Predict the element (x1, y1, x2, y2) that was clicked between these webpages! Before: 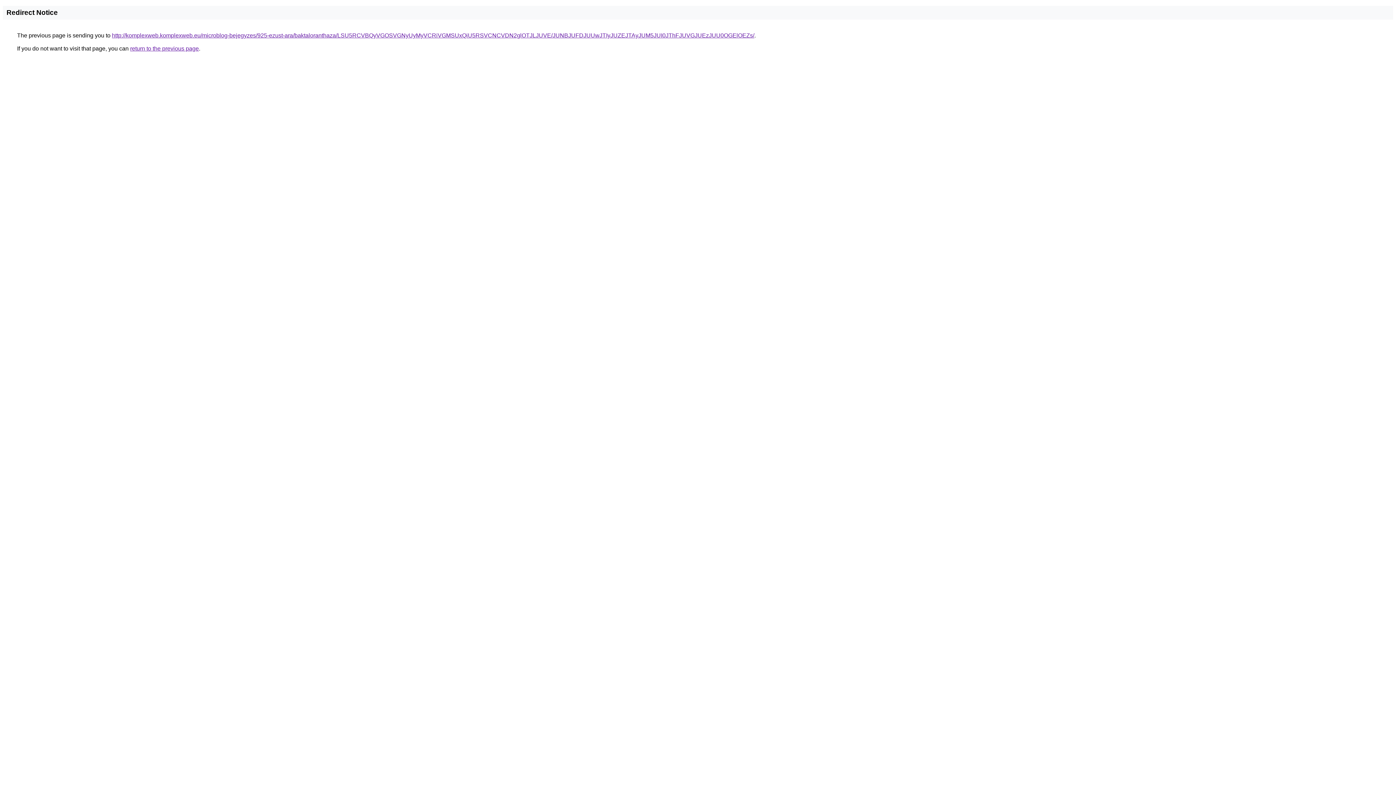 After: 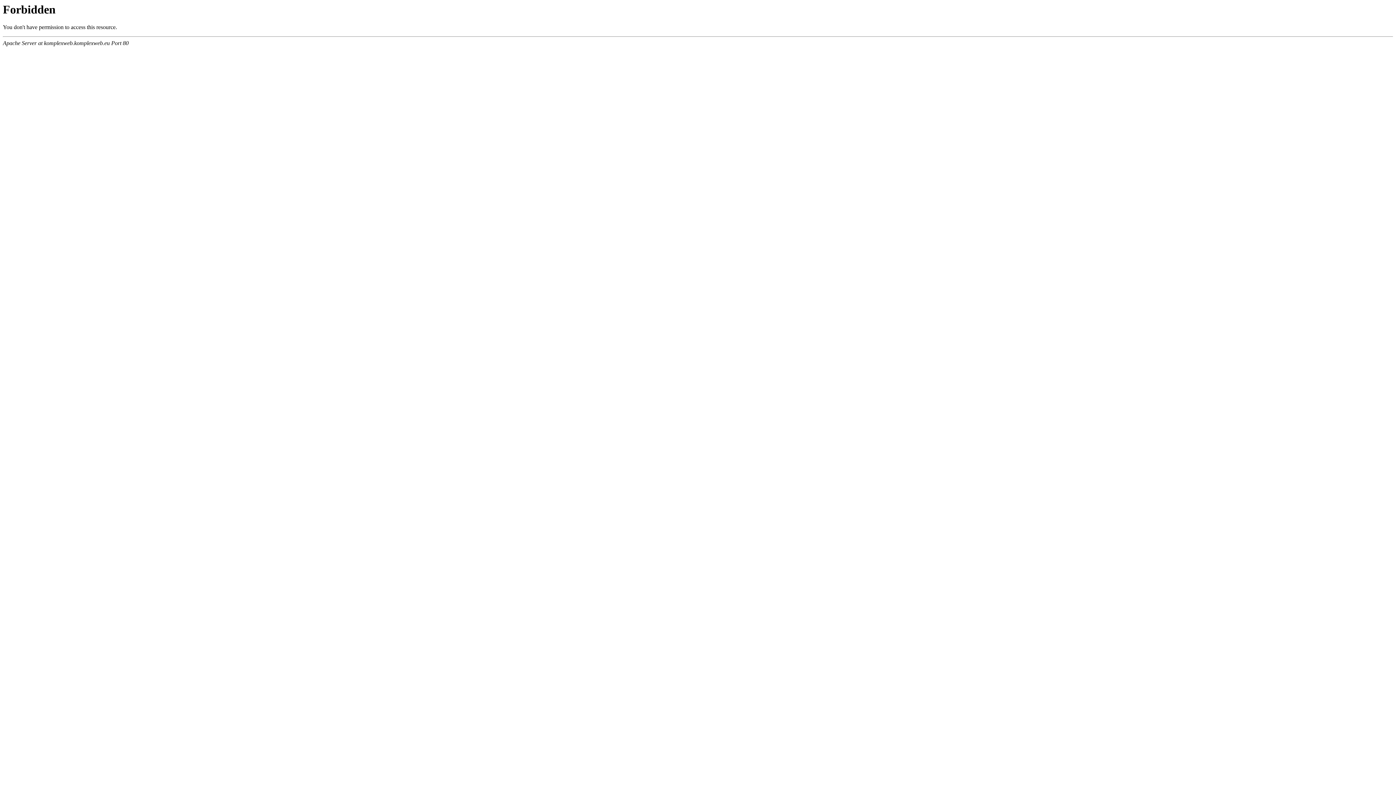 Action: label: http://komplexweb.komplexweb.eu/microblog-bejegyzes/925-ezust-ara/baktaloranthaza/LSU5RCVBQyVGOSVGNyUyMyVCRiVGMSUxQiU5RSVCNCVDN2glOTJLJUVE/JUNBJUFDJUUwJTIyJUZEJTAyJUM5JUI0JThFJUVGJUEzJUU0OGElOEZs/ bbox: (112, 32, 754, 38)